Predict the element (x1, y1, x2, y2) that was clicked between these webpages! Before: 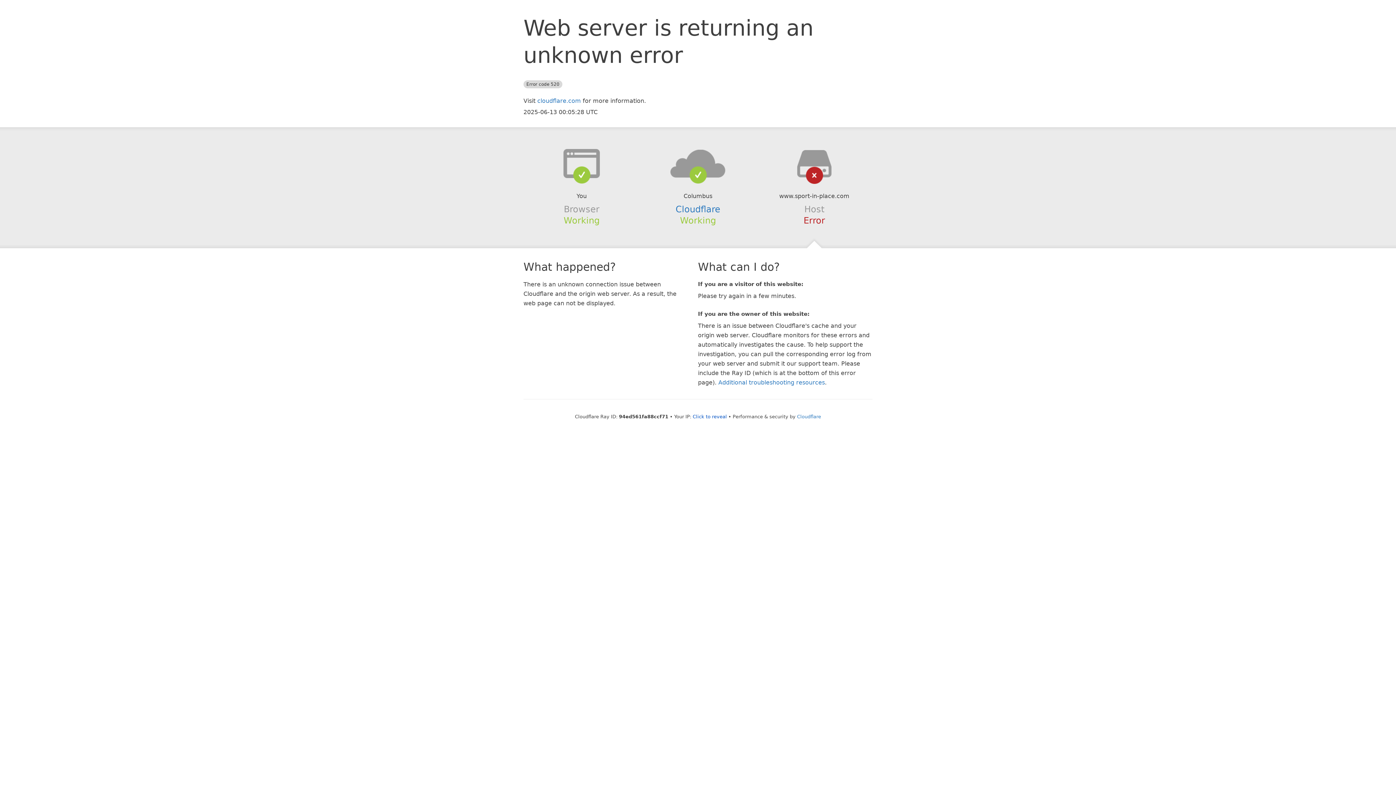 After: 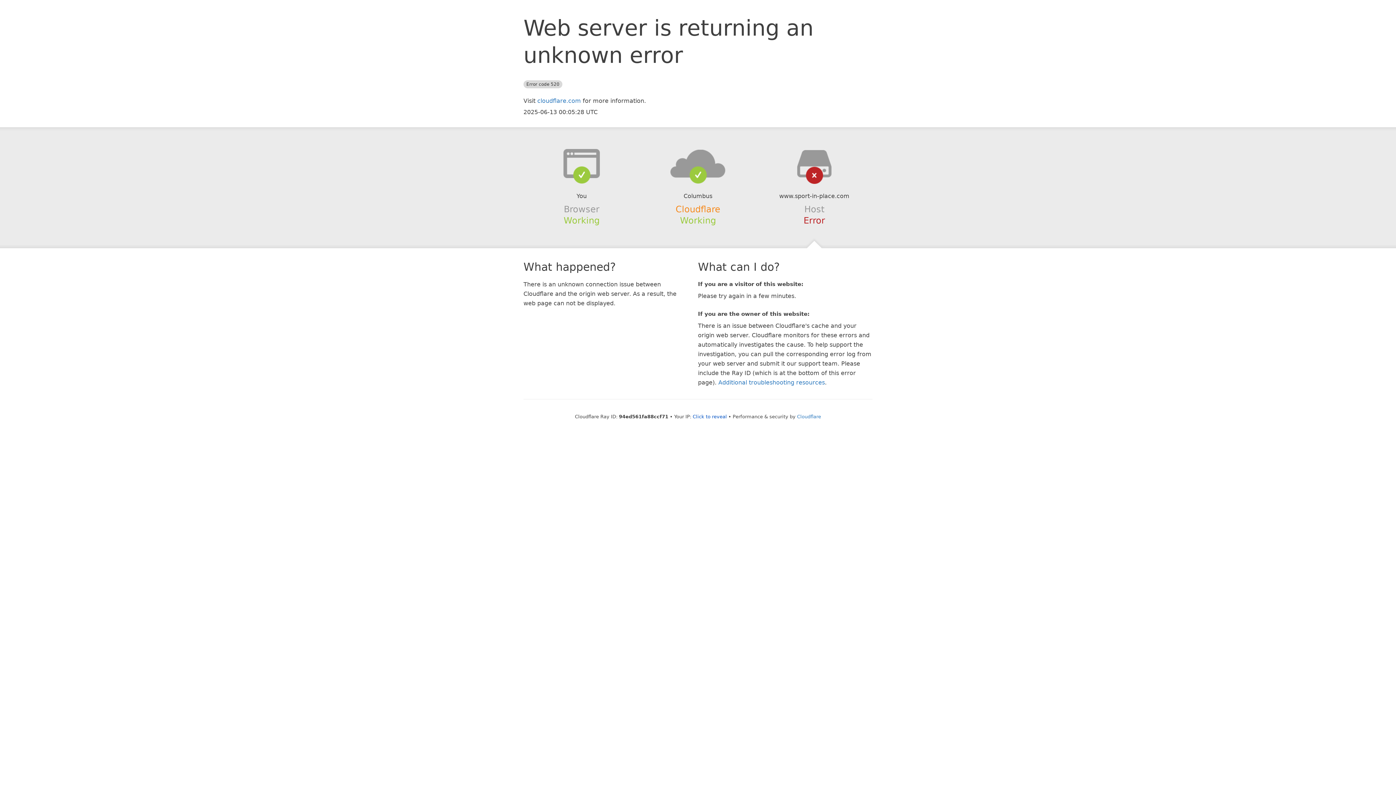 Action: bbox: (675, 204, 720, 214) label: Cloudflare